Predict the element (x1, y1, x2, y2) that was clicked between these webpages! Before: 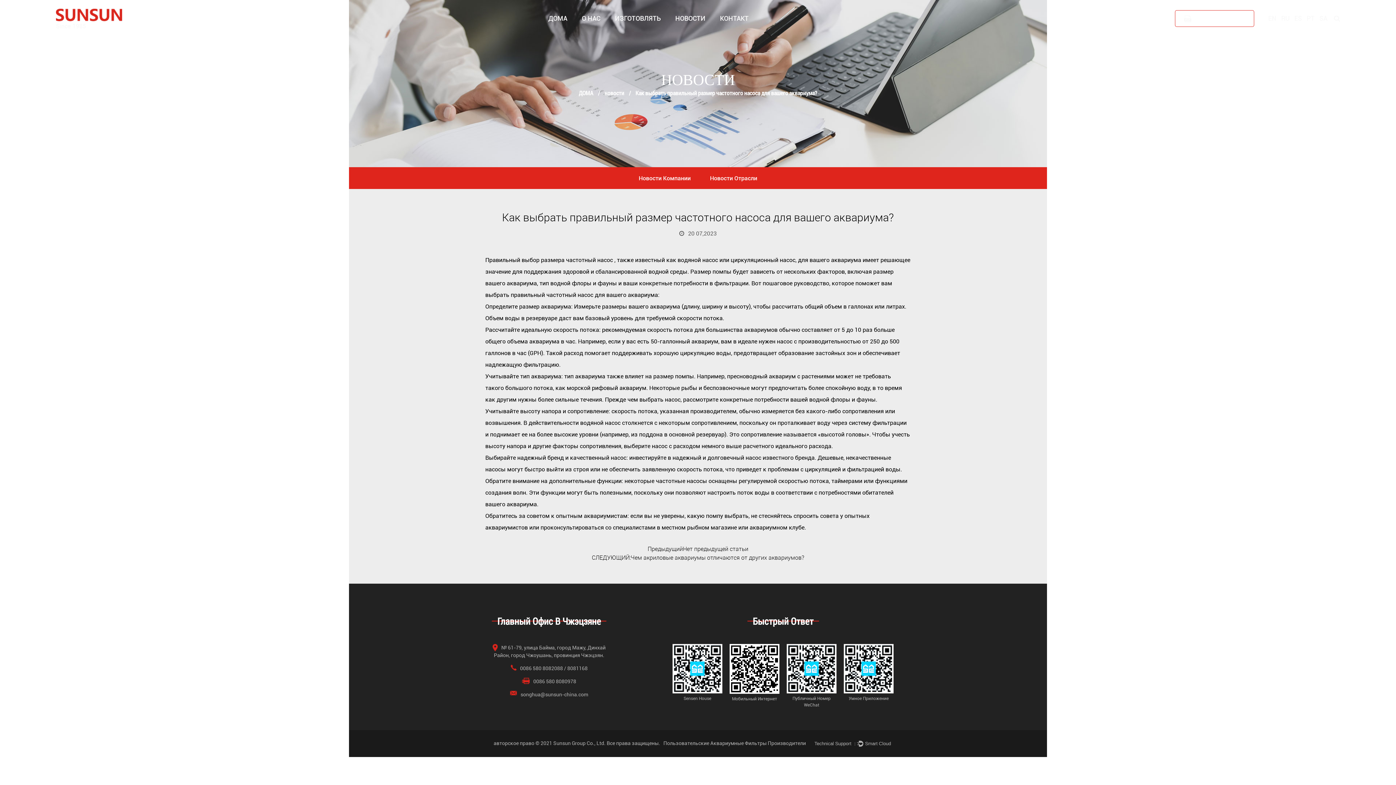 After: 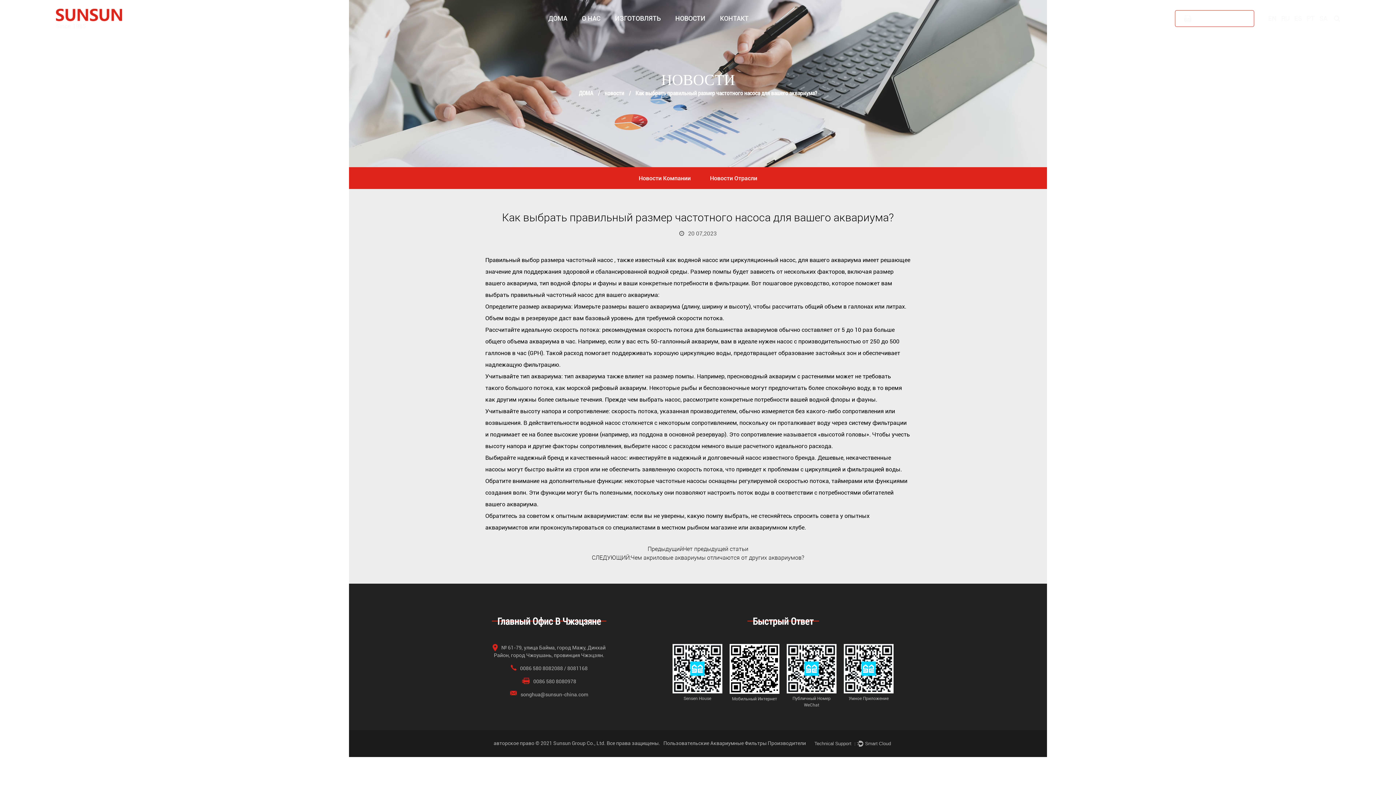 Action: bbox: (510, 692, 588, 697) label: songhua@sunsun-china.com